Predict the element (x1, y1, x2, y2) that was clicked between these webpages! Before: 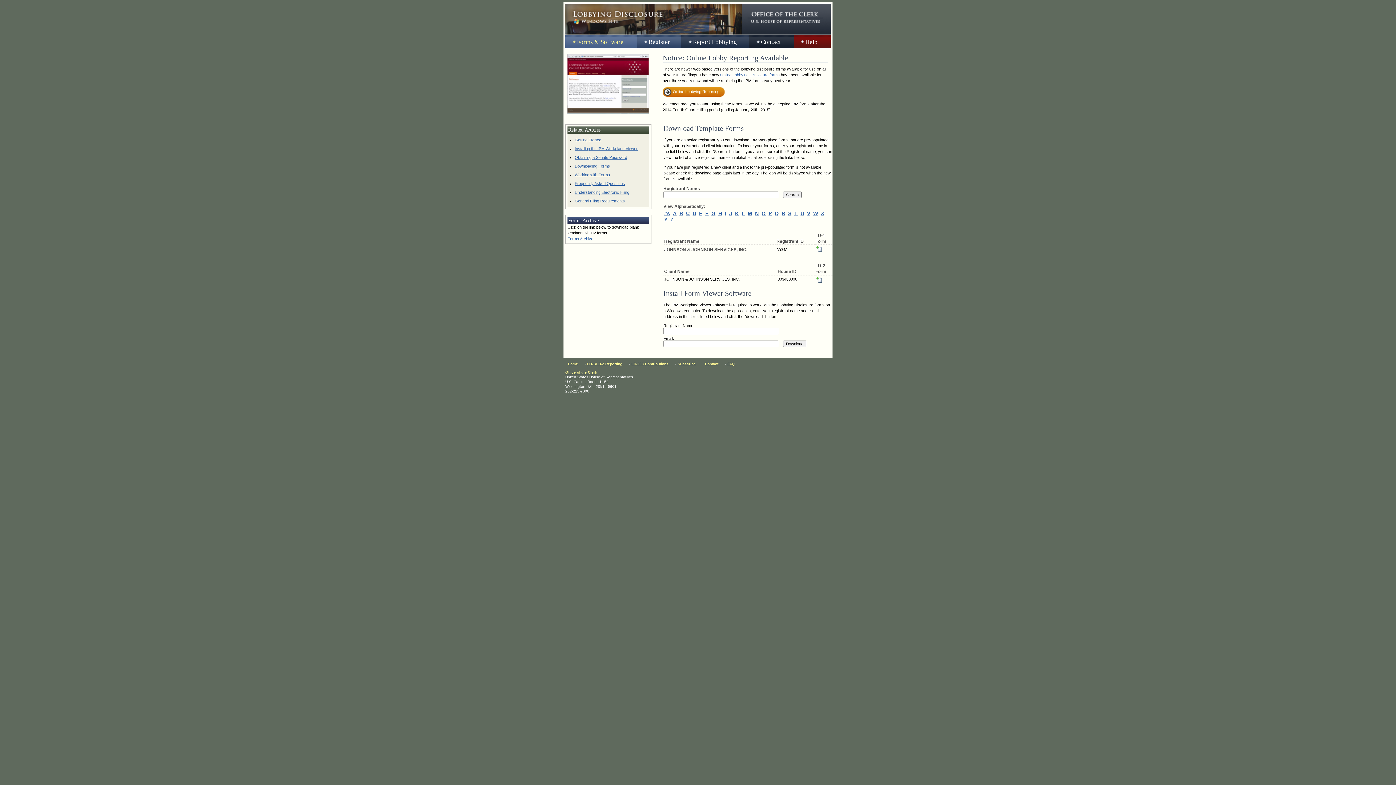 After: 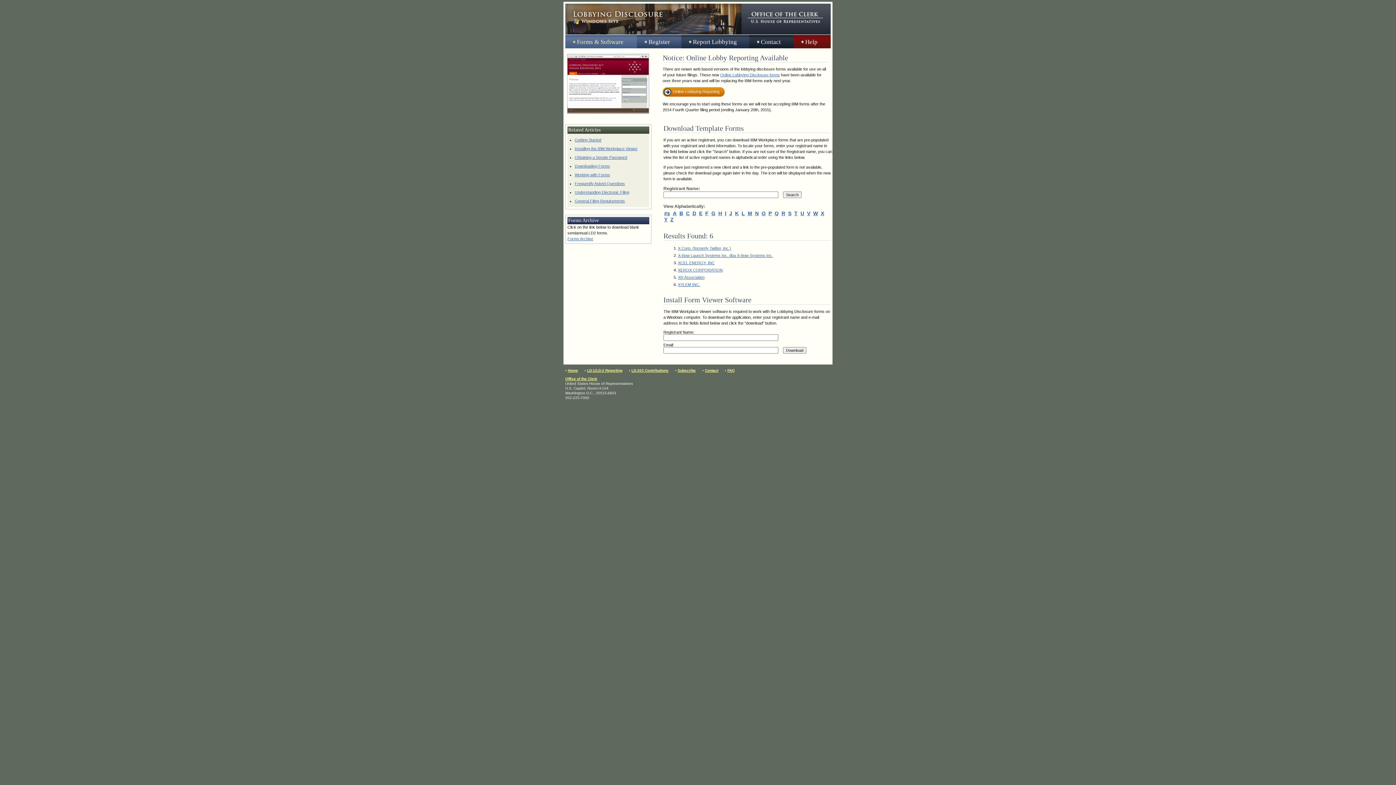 Action: label: X bbox: (821, 210, 824, 216)